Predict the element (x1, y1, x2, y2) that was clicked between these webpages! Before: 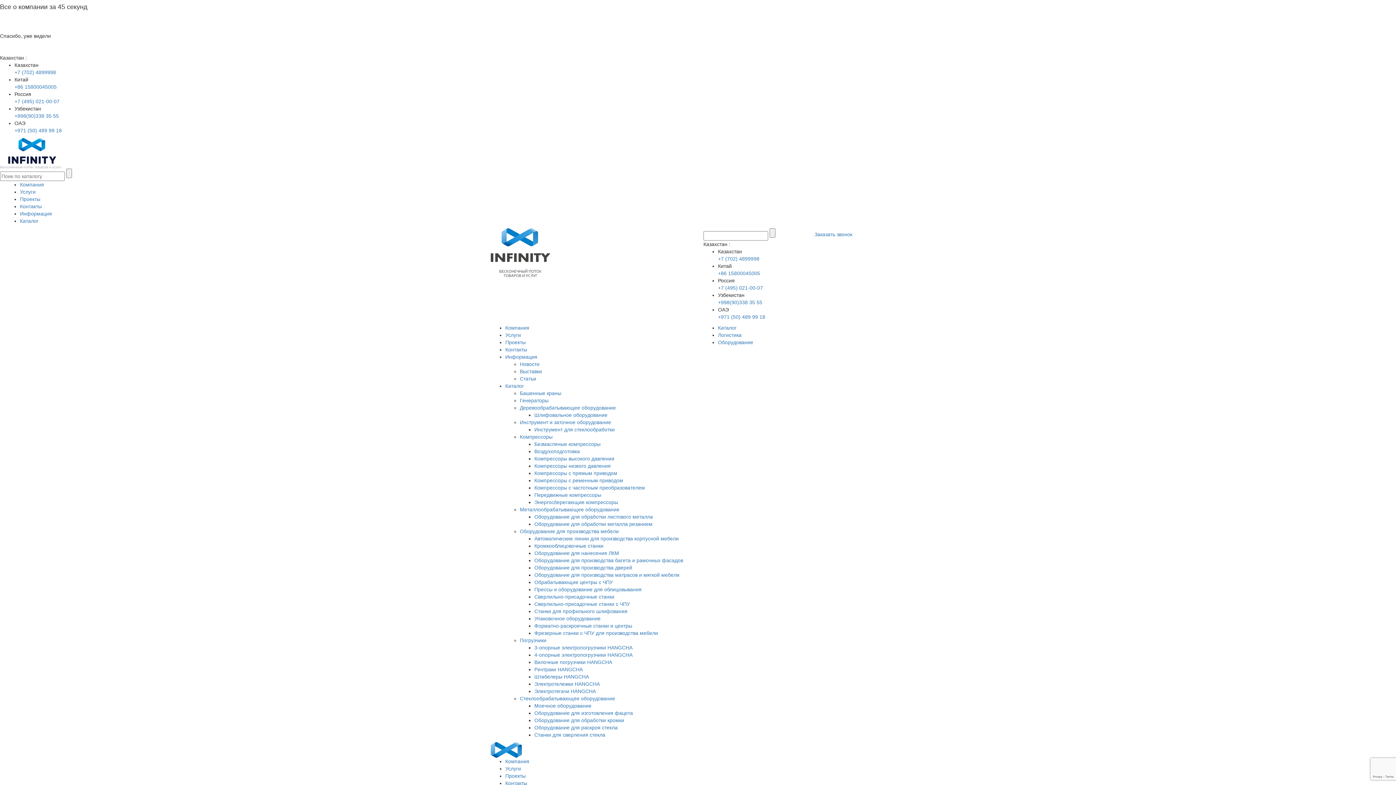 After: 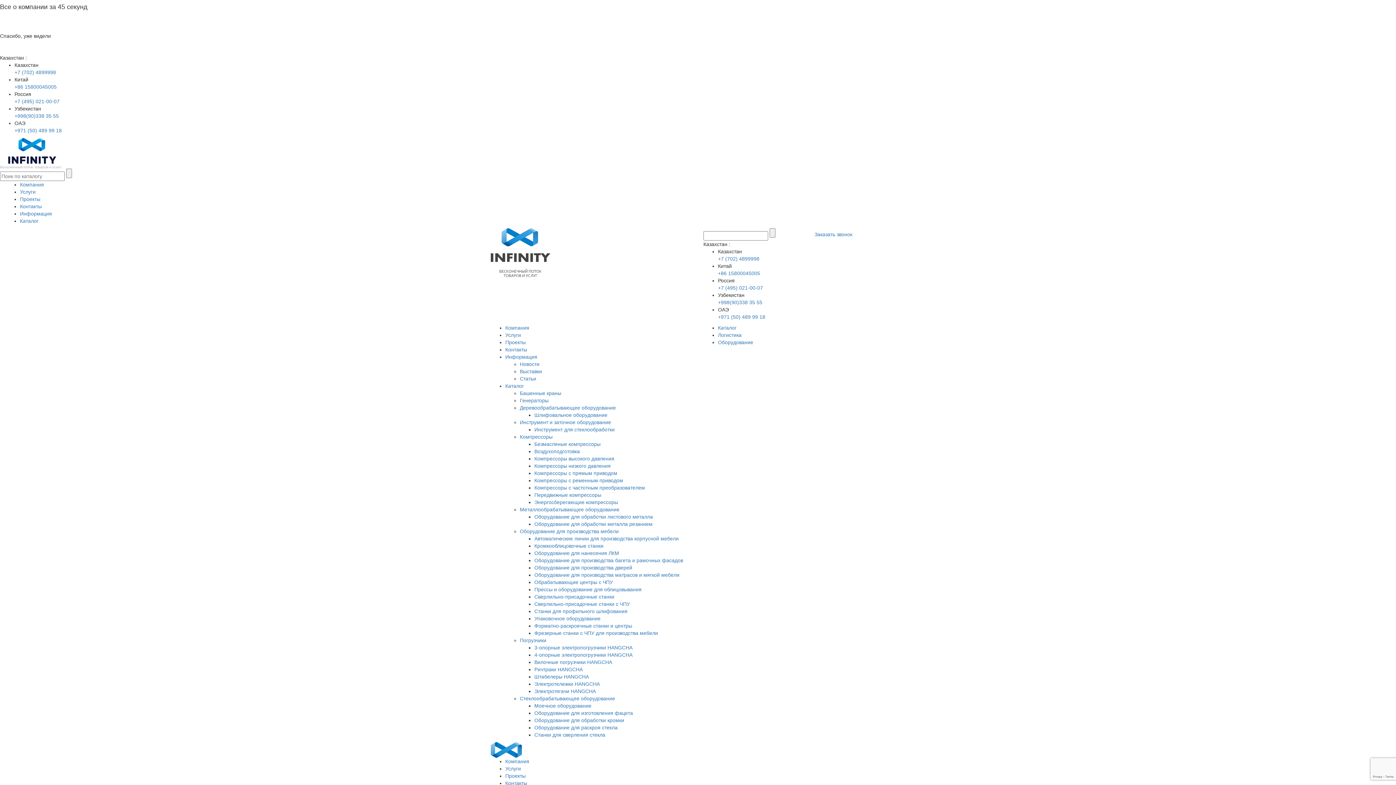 Action: label: Оборудование для нанесения ЛКМ bbox: (534, 550, 619, 556)